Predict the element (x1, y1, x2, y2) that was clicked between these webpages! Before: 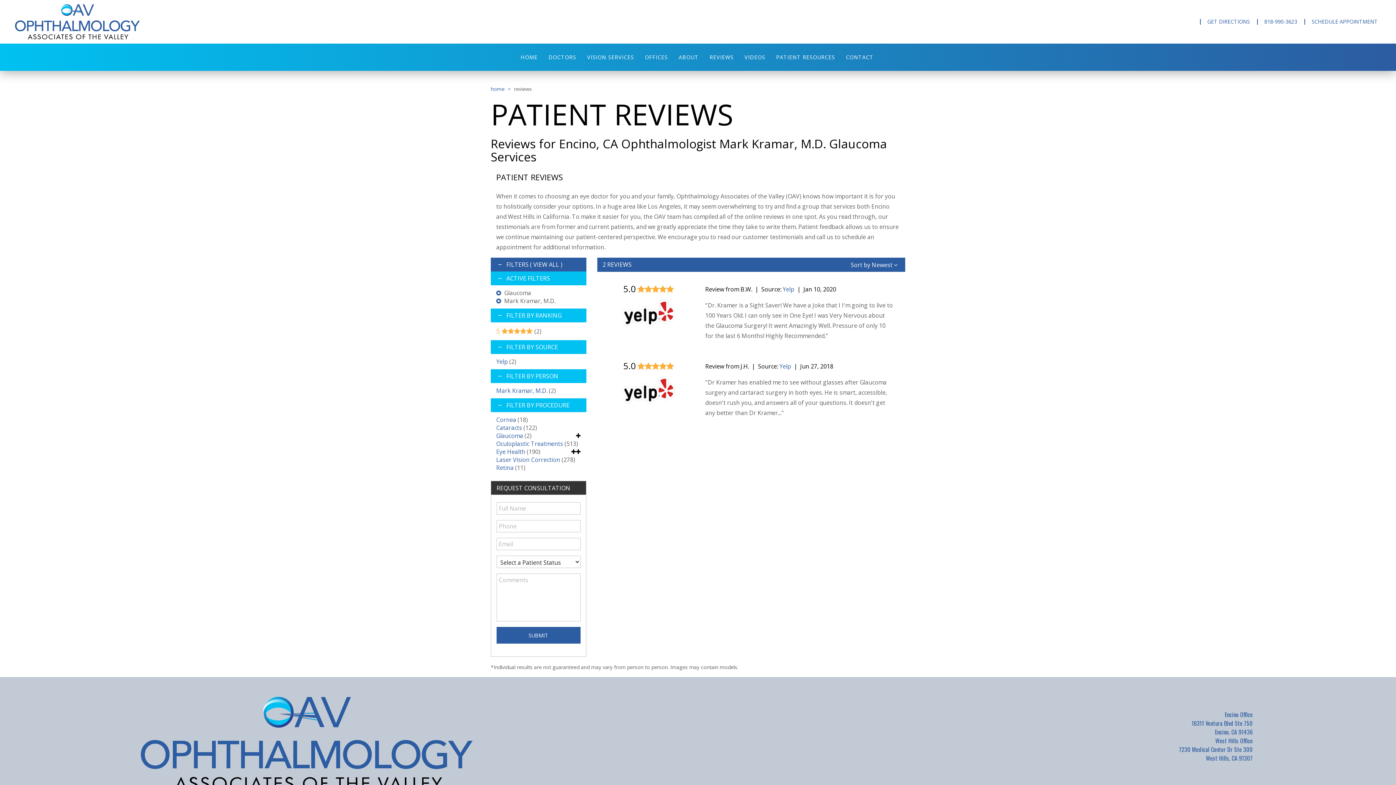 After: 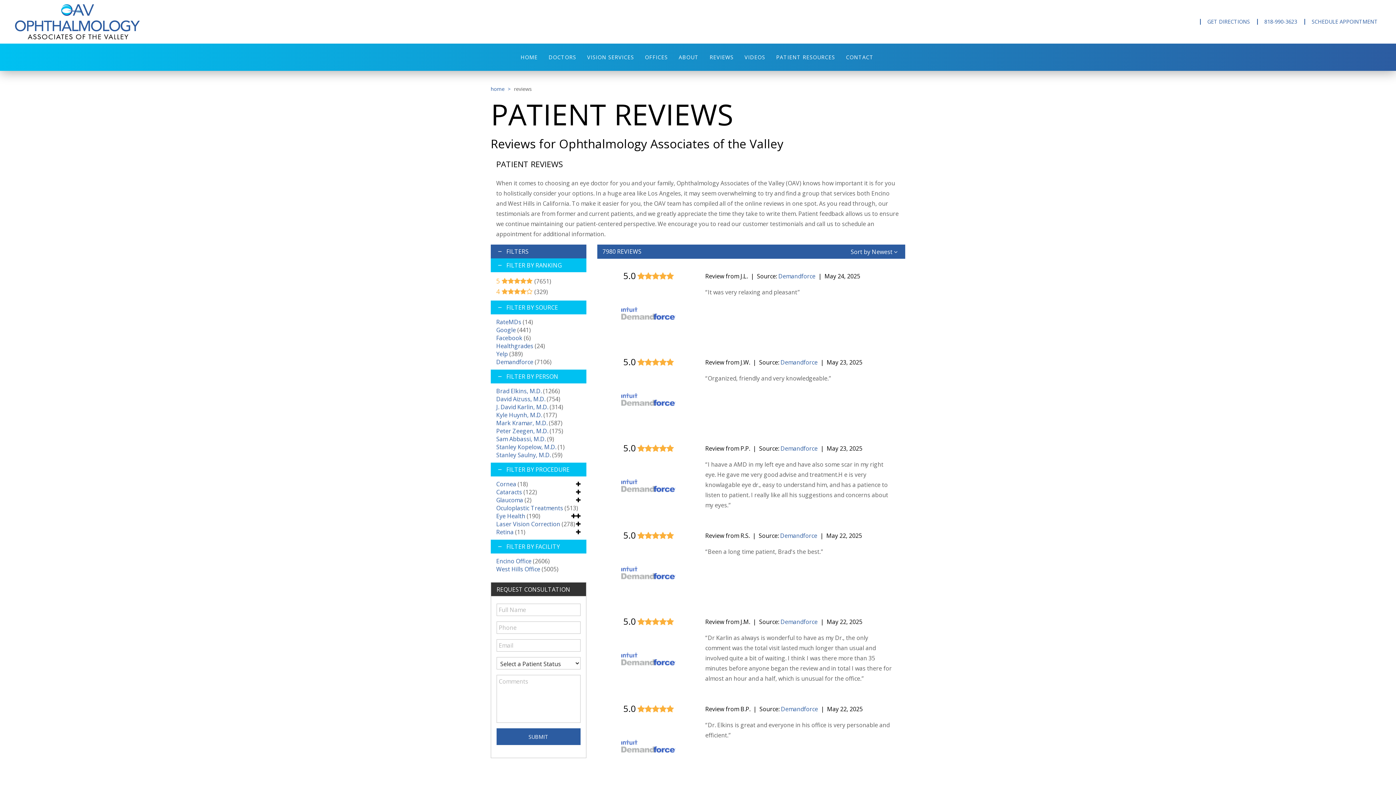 Action: label: REVIEWS bbox: (709, 53, 733, 60)